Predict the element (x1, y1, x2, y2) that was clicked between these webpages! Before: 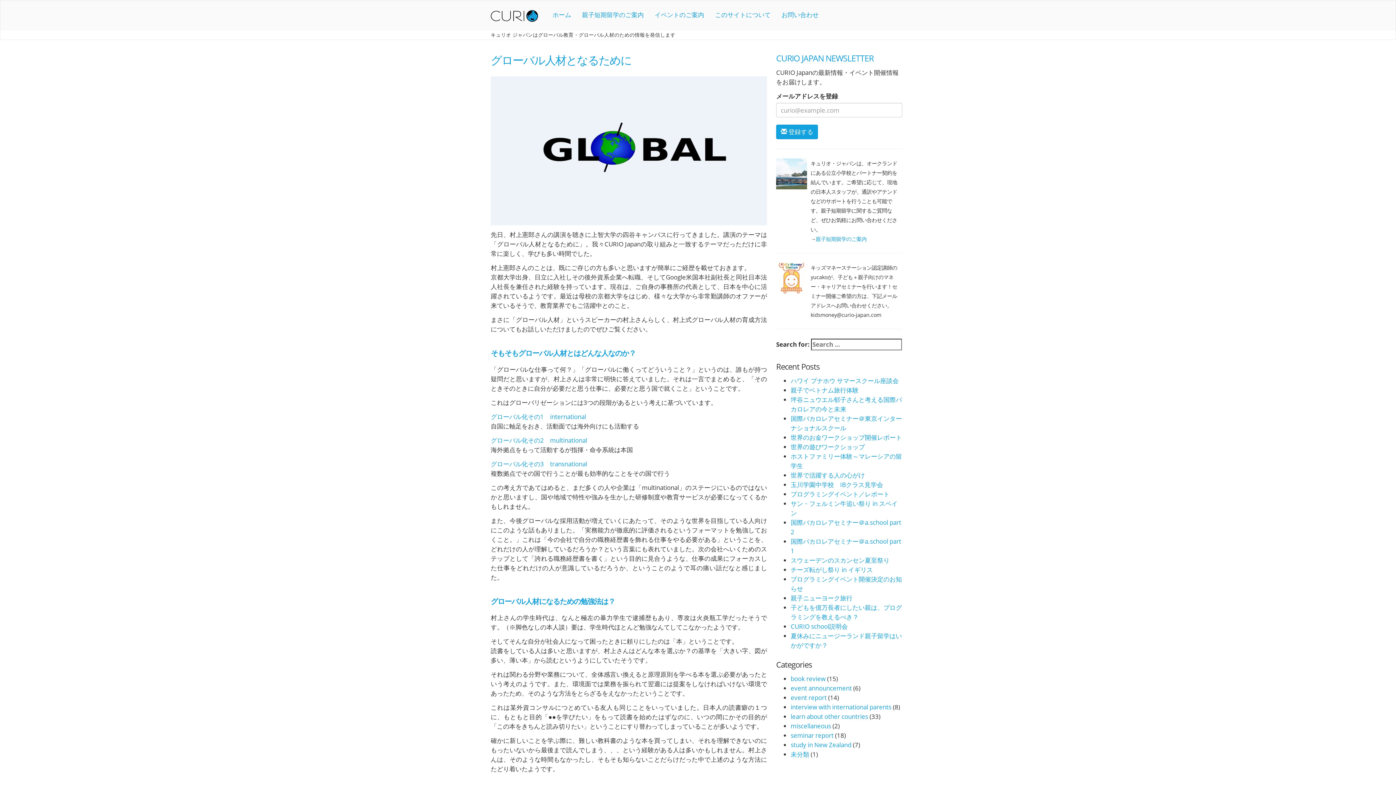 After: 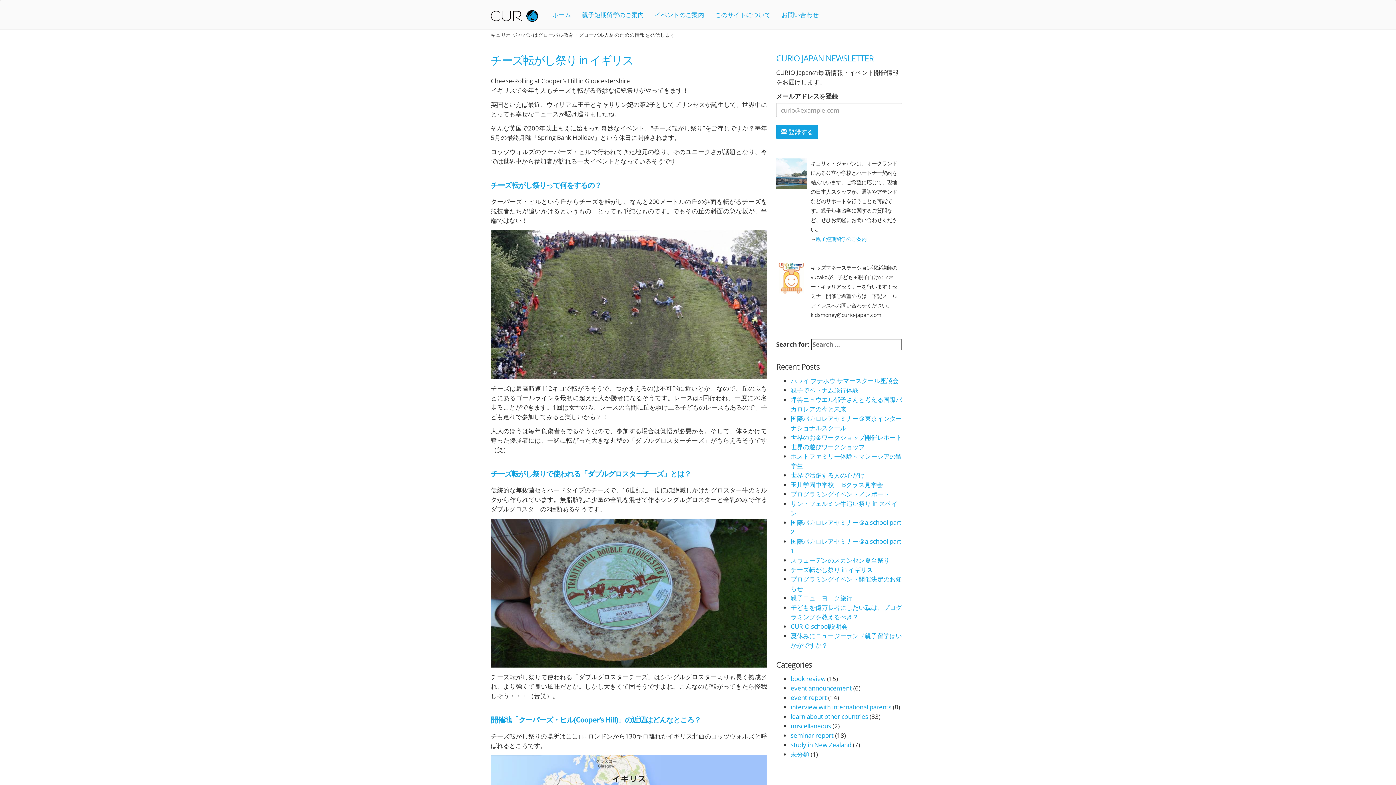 Action: label: チーズ転がし祭り in イギリス bbox: (790, 565, 873, 574)